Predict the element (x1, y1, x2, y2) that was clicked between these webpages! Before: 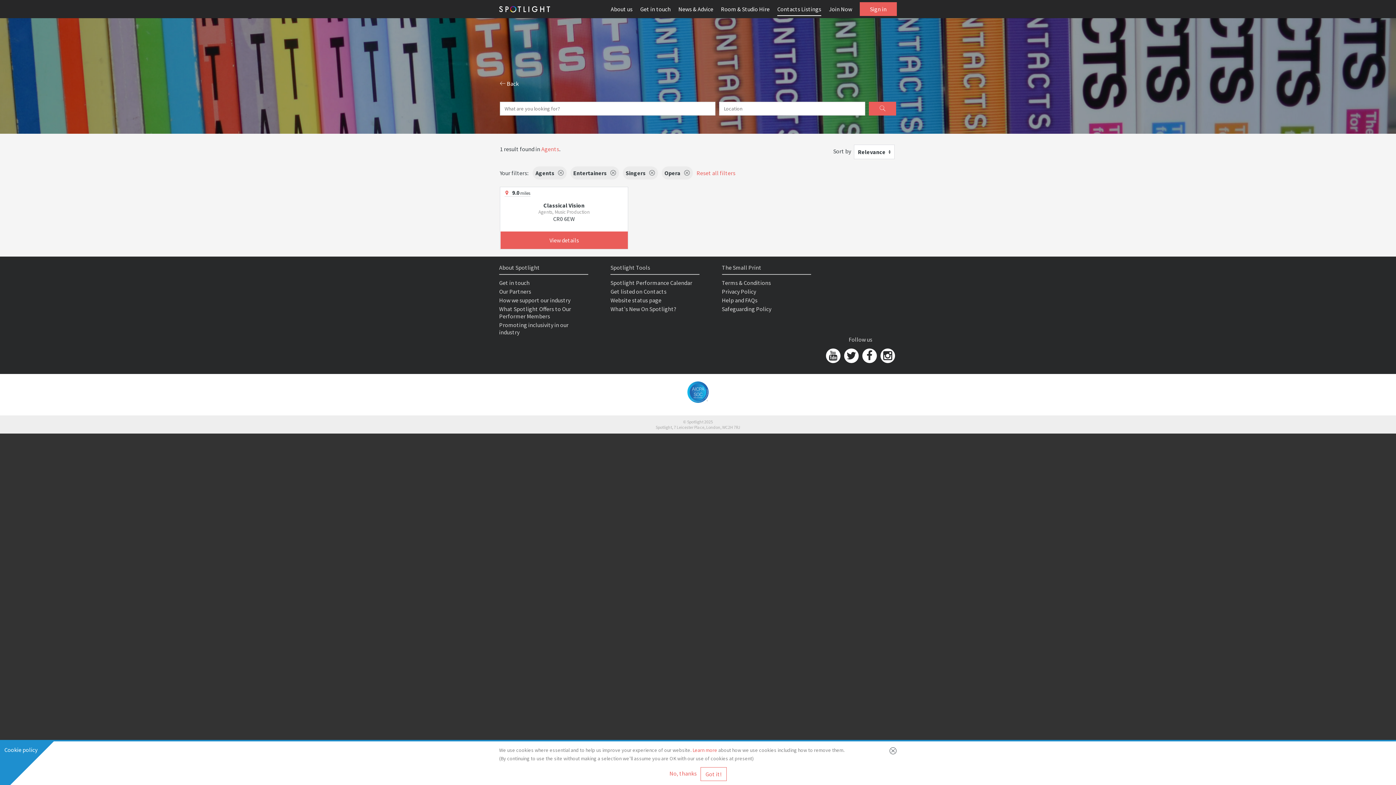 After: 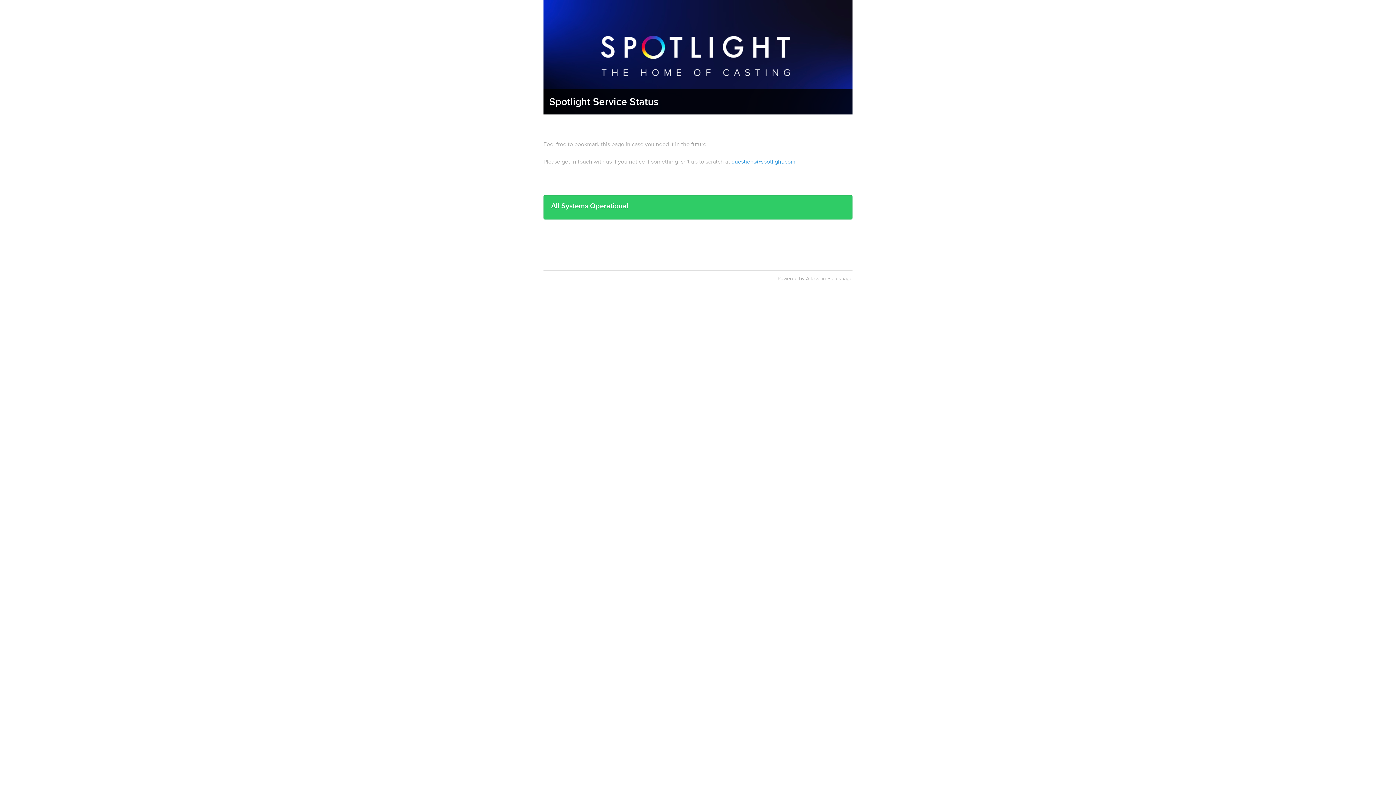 Action: label: Website status page bbox: (610, 296, 661, 304)